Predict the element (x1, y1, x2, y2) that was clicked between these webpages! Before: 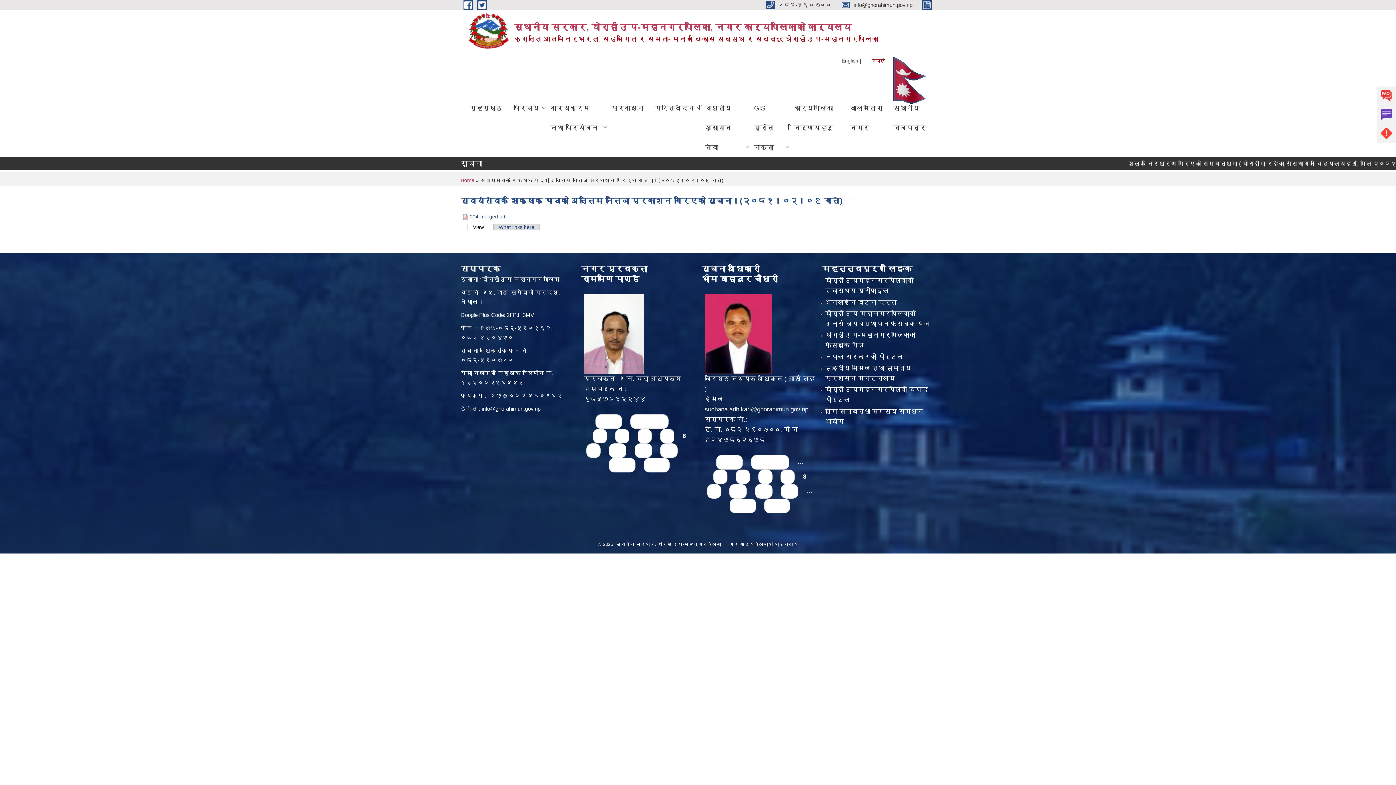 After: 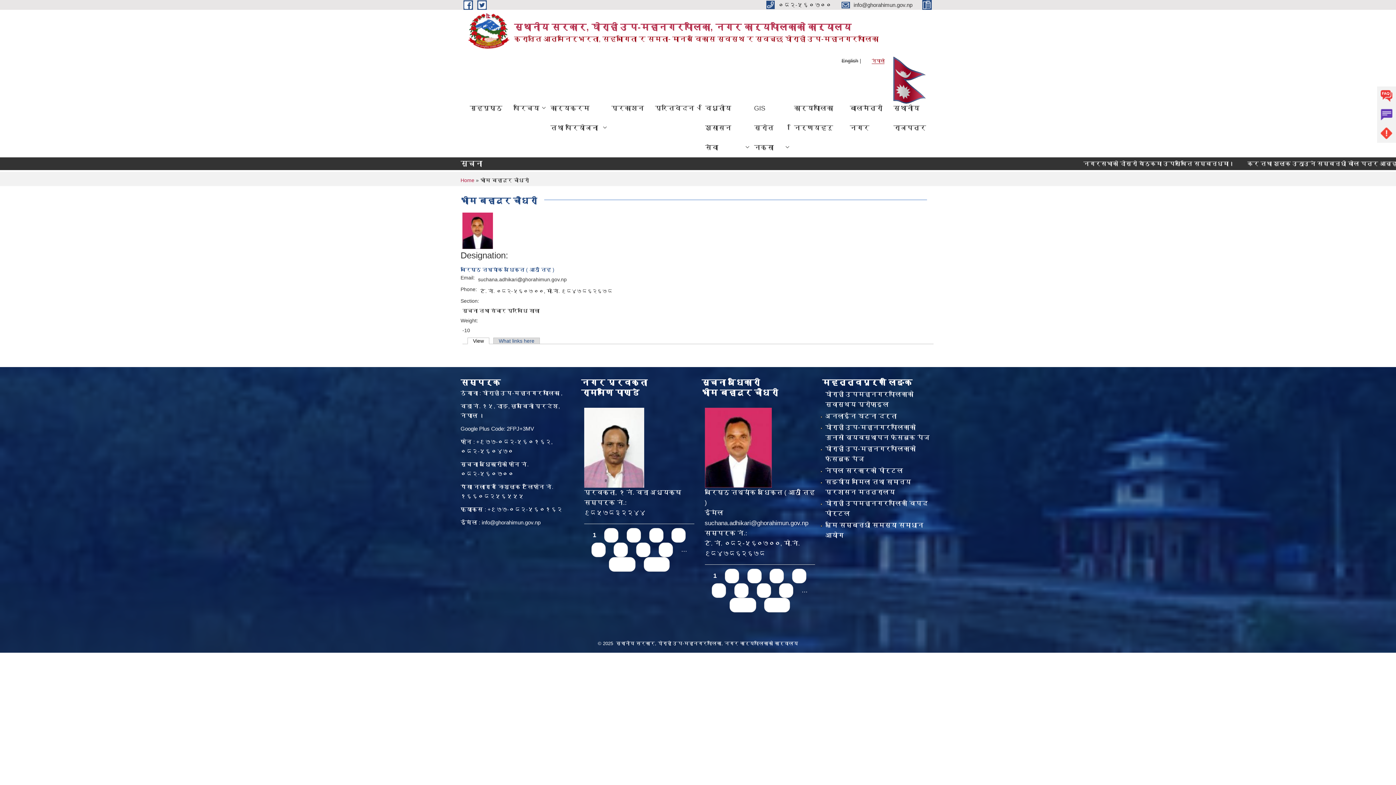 Action: bbox: (704, 330, 771, 337)